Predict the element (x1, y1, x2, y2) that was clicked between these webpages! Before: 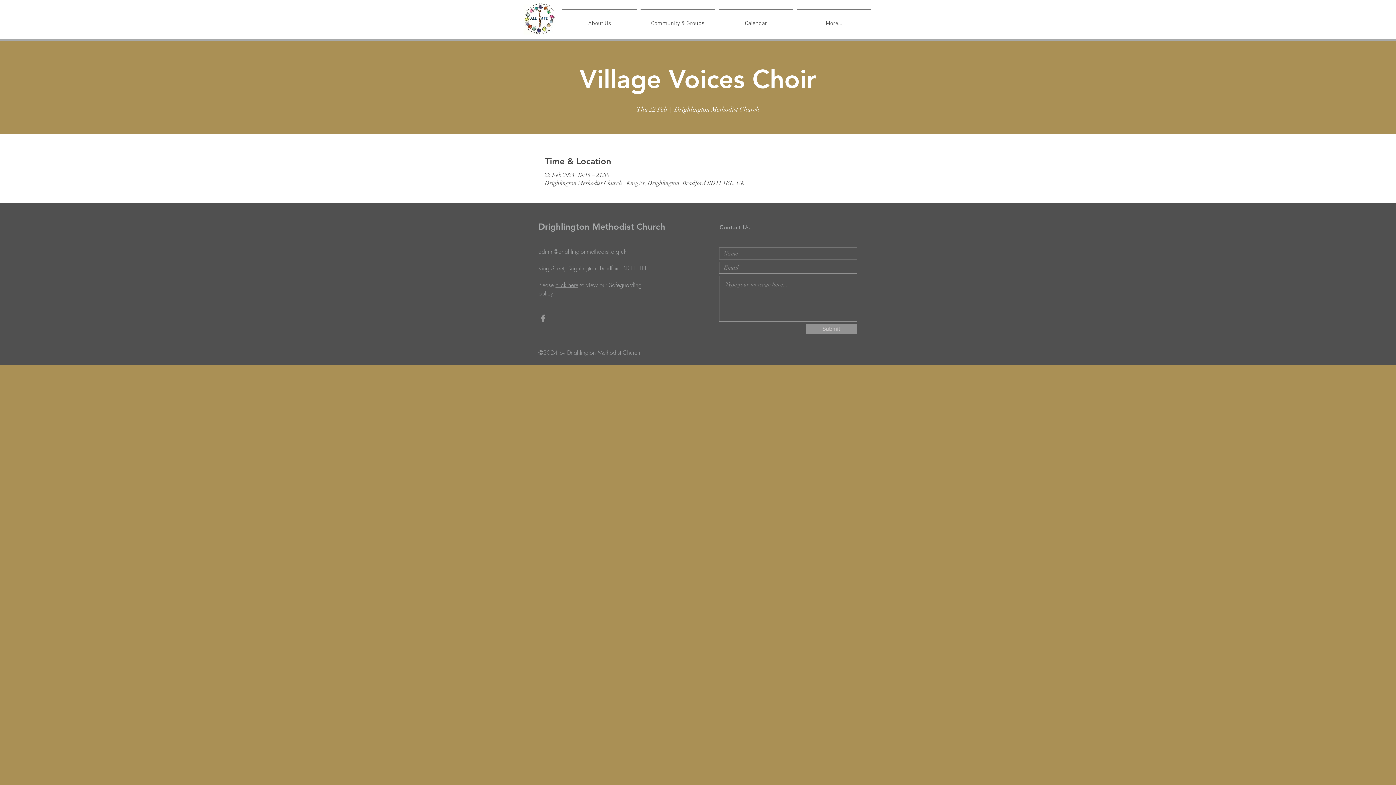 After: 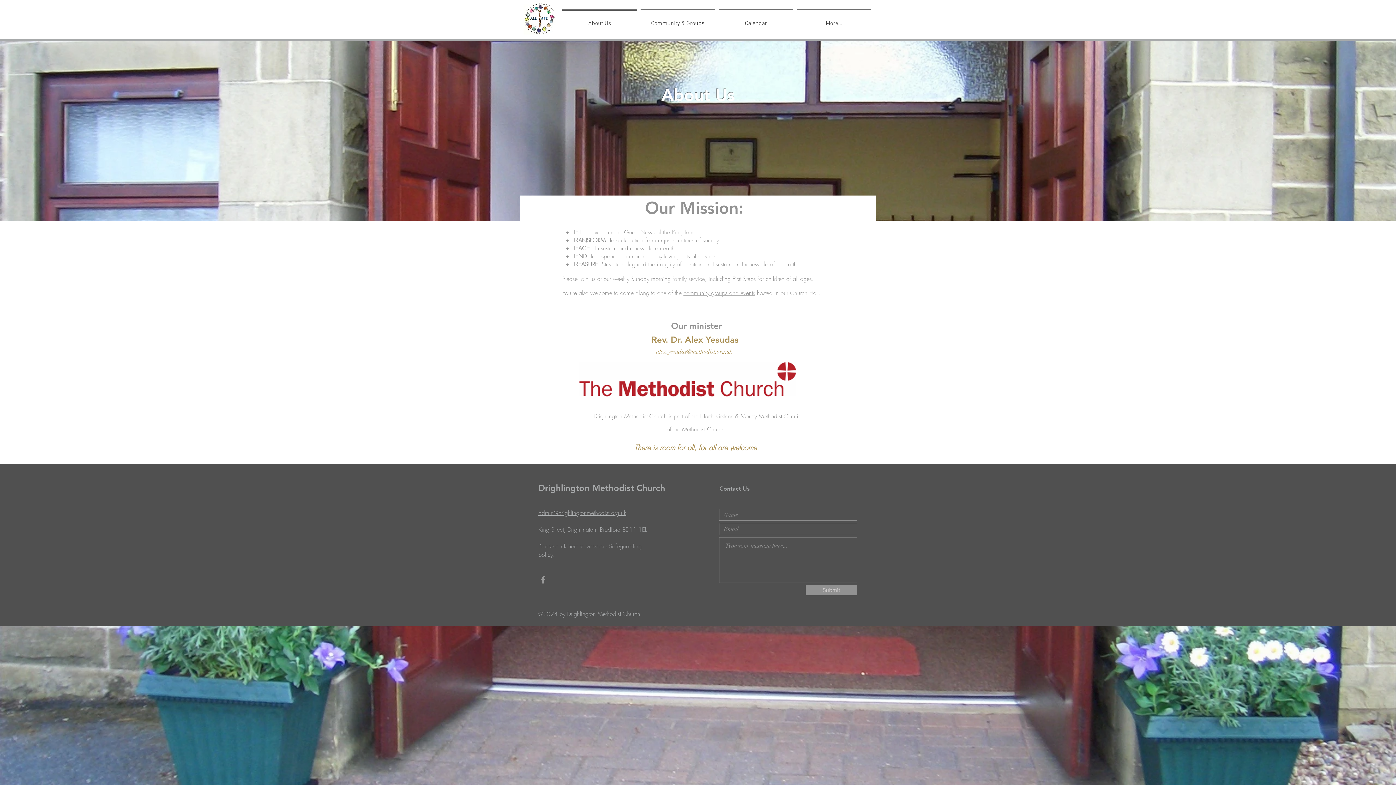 Action: bbox: (560, 9, 638, 31) label: About Us